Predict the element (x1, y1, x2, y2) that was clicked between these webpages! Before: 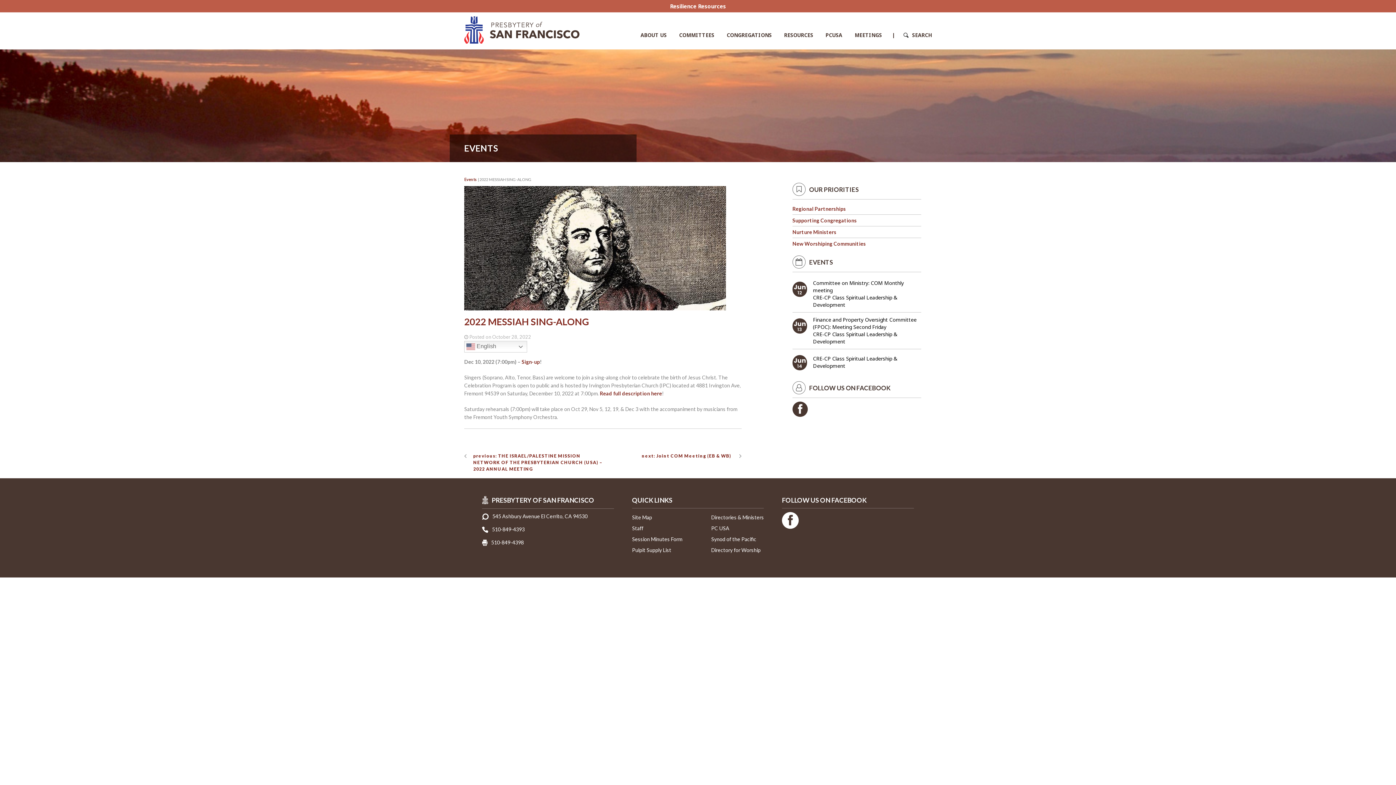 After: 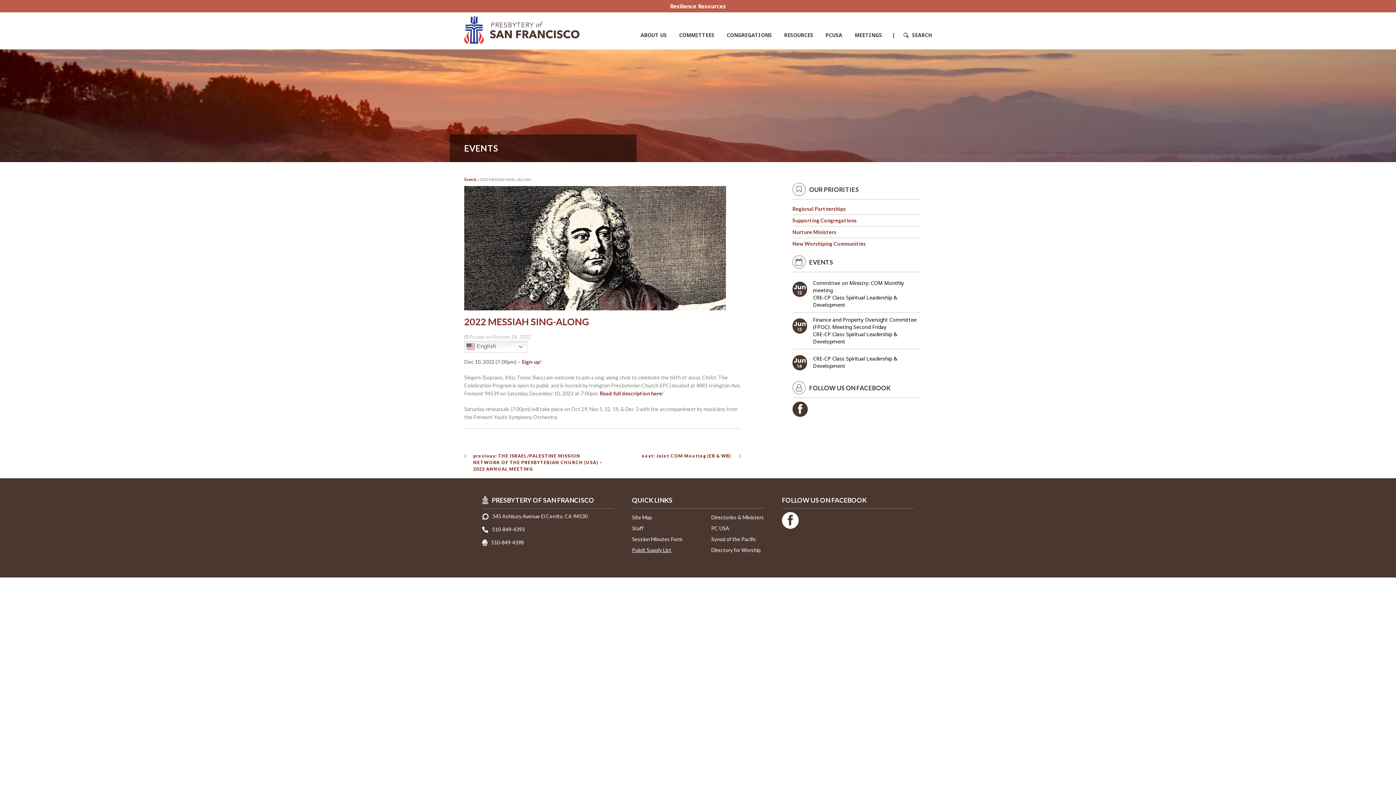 Action: bbox: (632, 545, 682, 556) label: Pulpit Supply List